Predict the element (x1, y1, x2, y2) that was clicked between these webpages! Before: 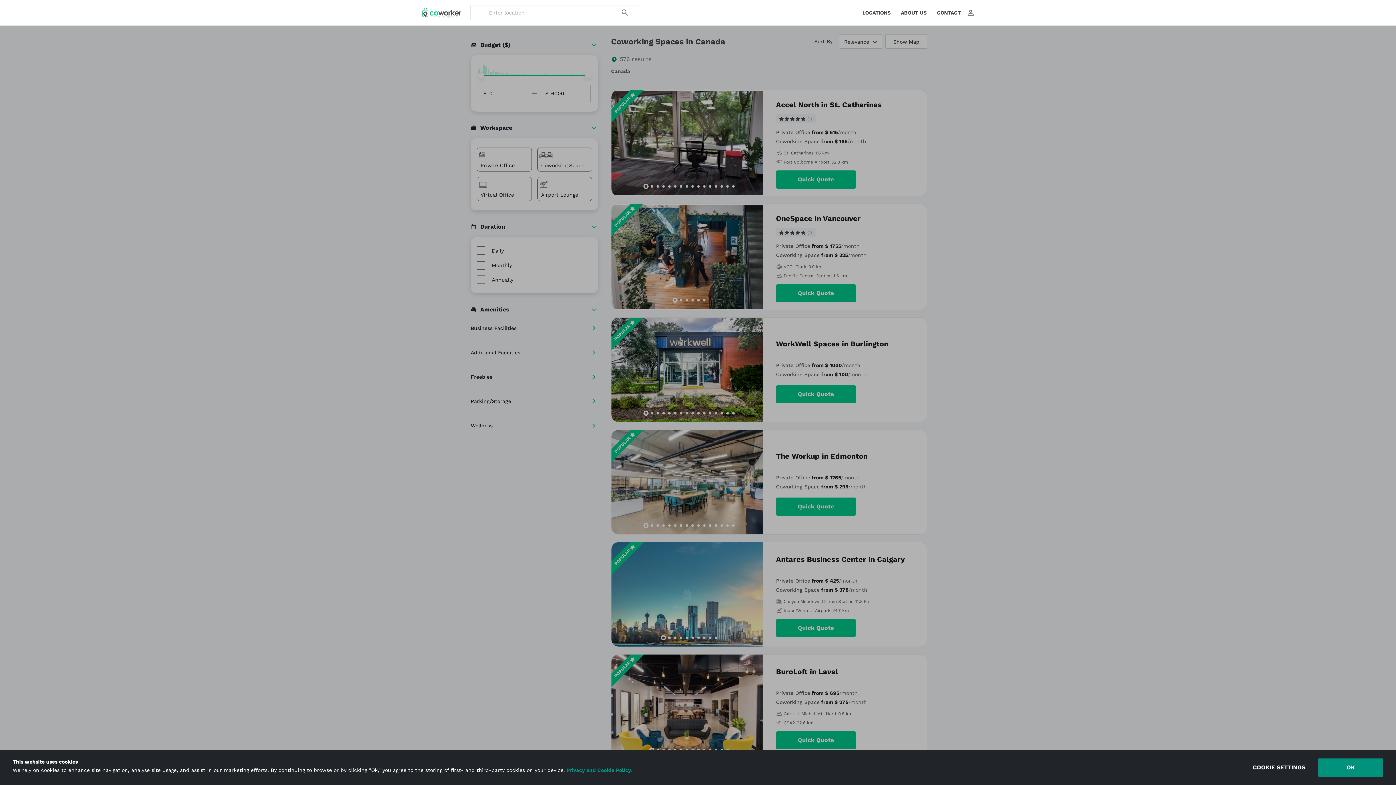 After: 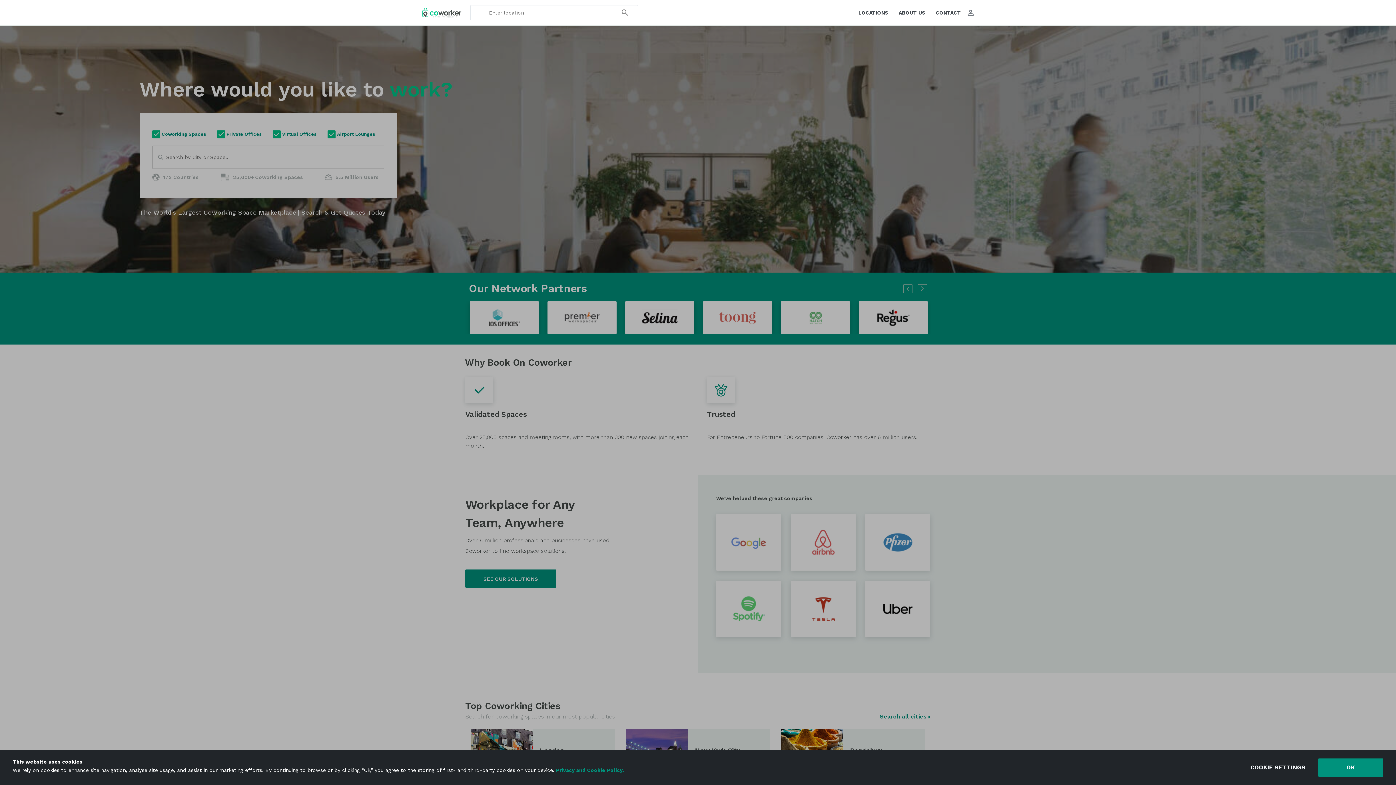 Action: bbox: (422, 8, 470, 17)